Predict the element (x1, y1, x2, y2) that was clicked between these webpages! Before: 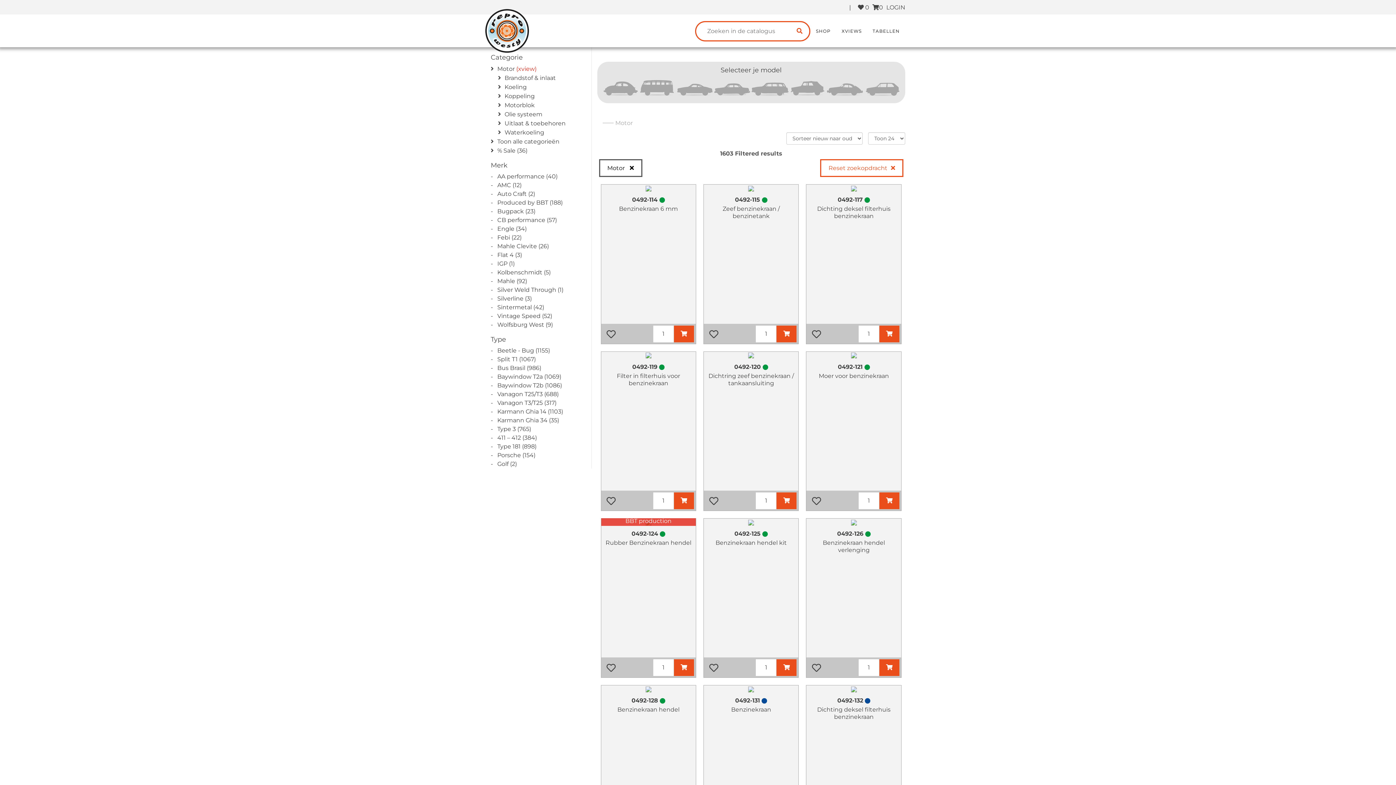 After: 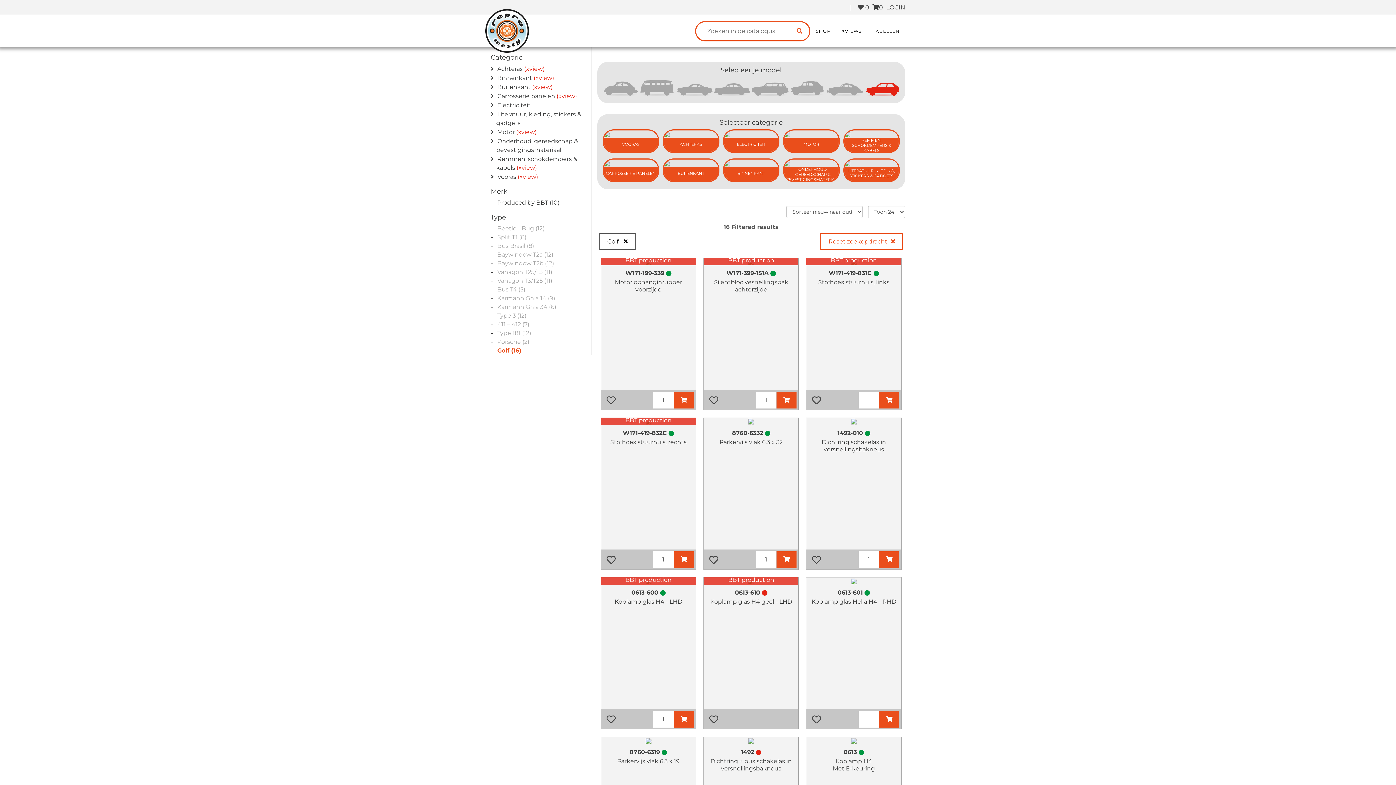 Action: bbox: (864, 75, 901, 97)